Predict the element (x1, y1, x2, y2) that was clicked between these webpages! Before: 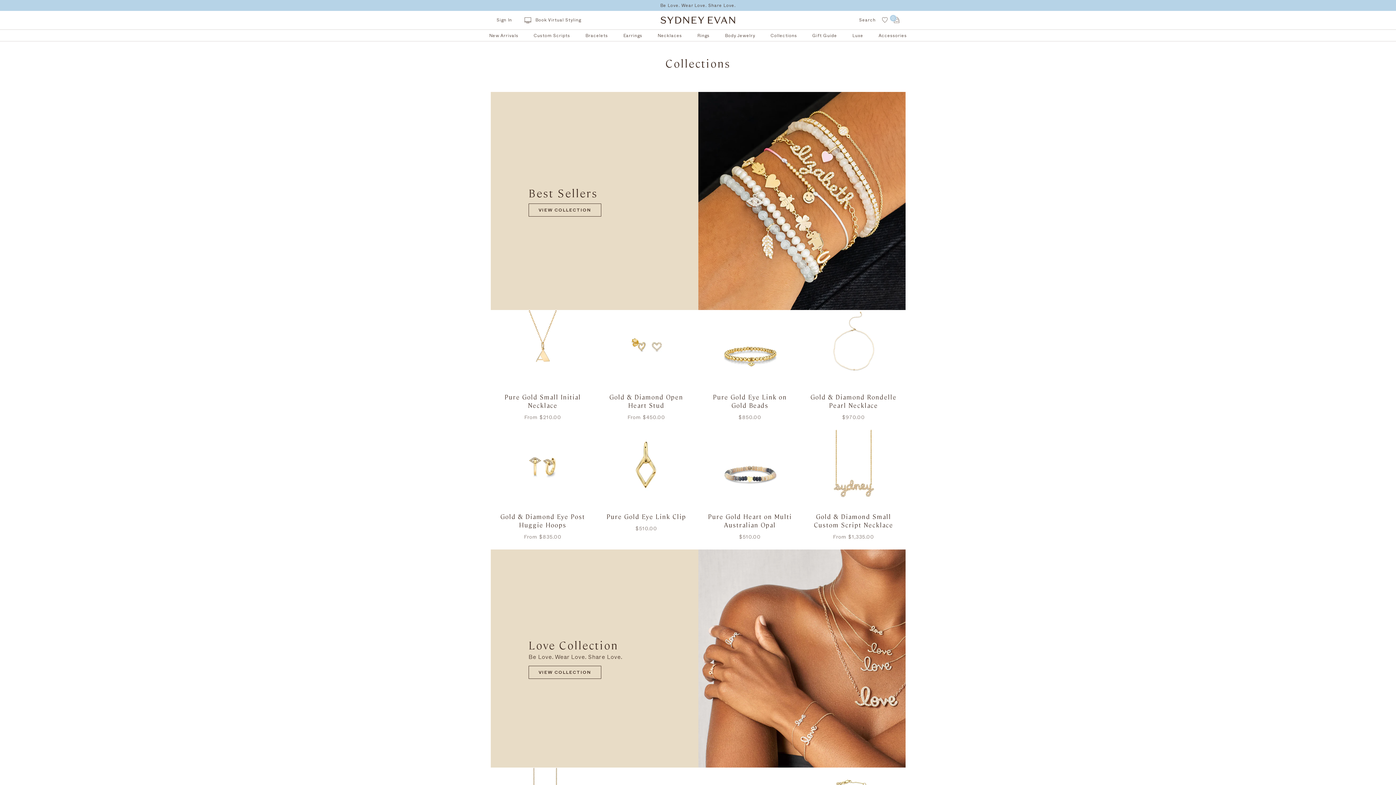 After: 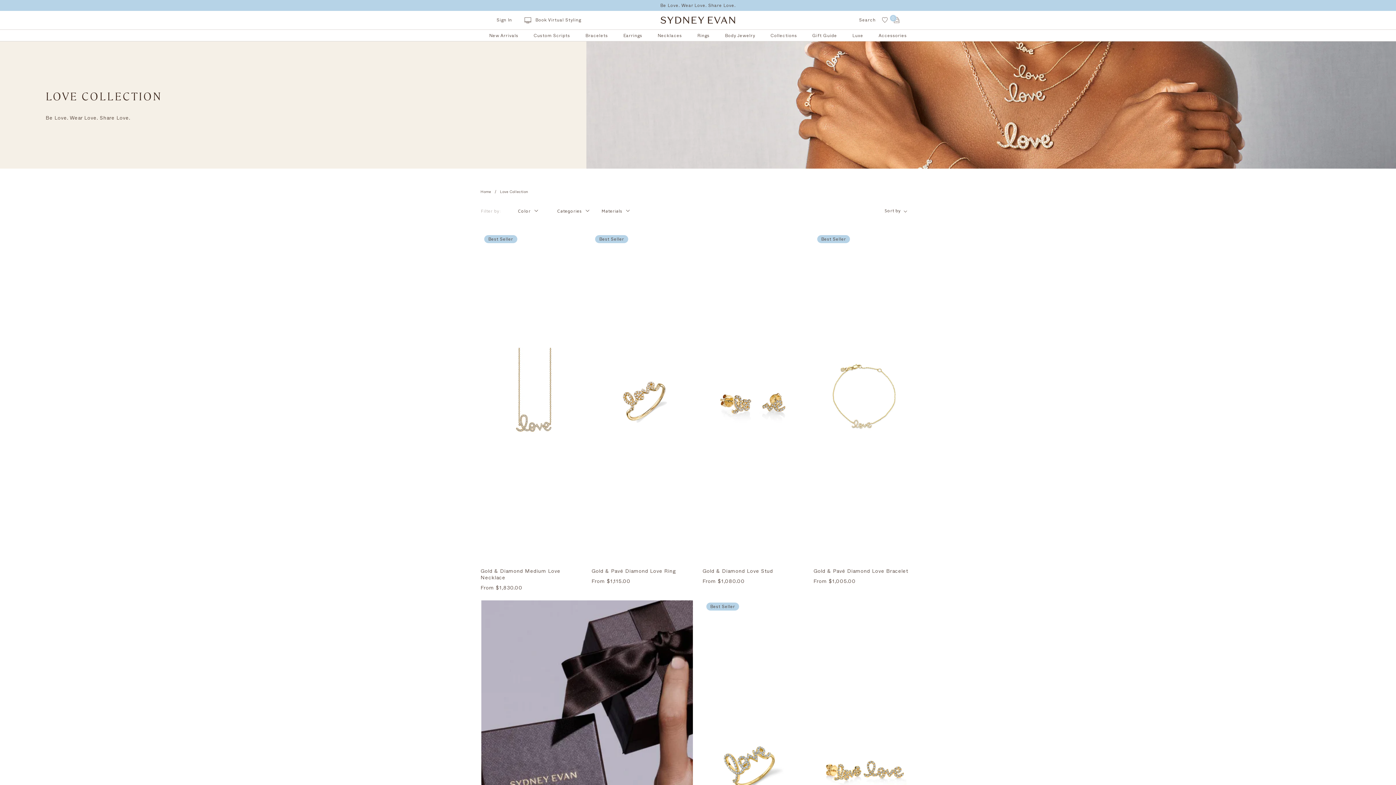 Action: label: VIEW COLLECTION bbox: (528, 666, 601, 679)